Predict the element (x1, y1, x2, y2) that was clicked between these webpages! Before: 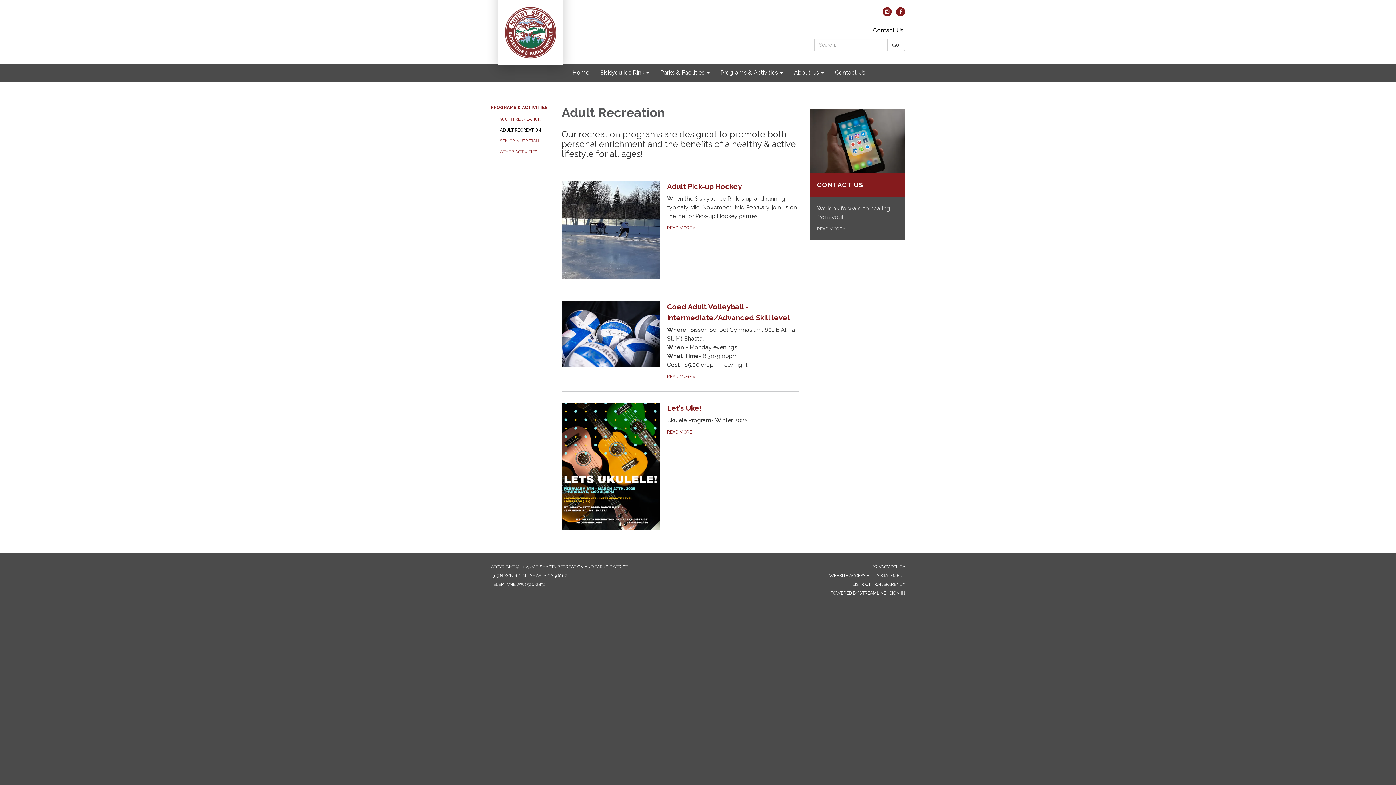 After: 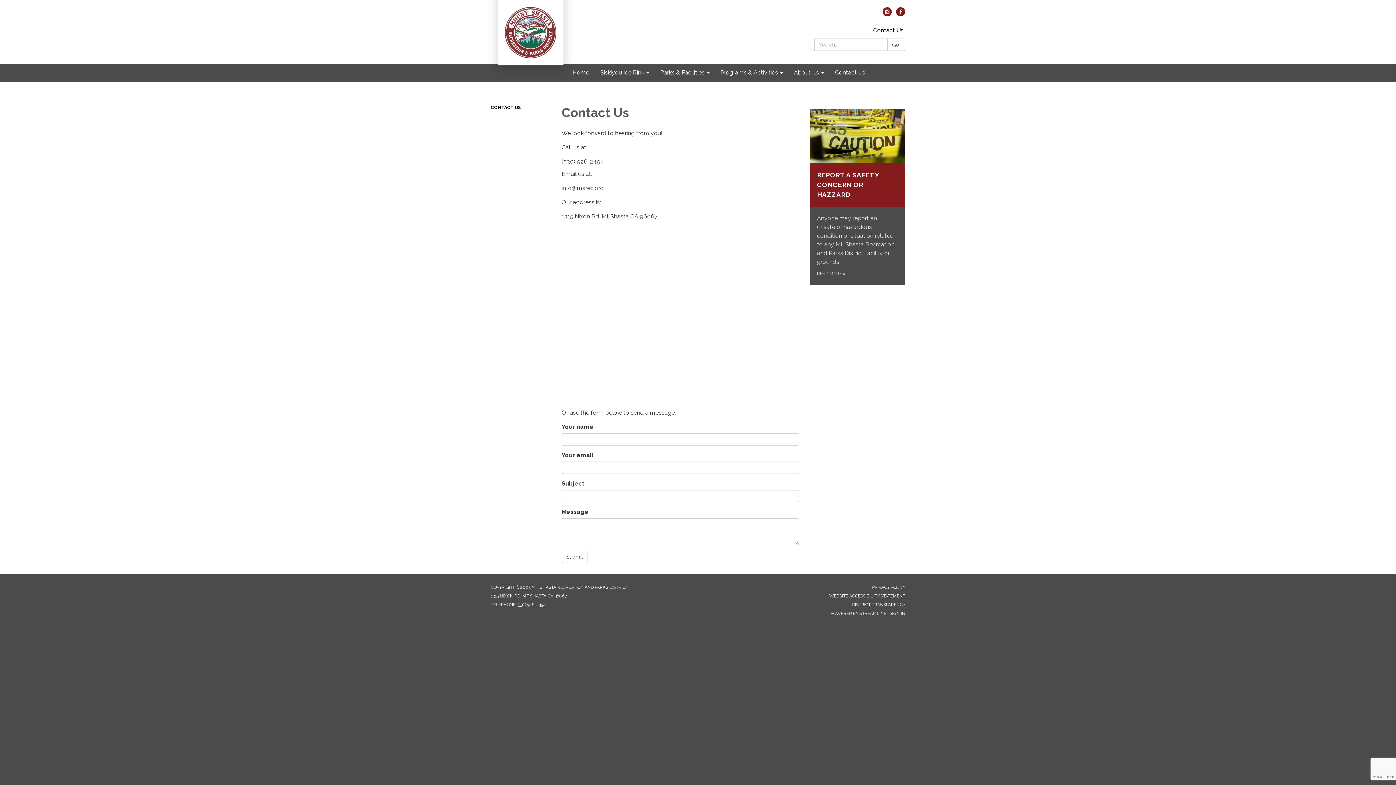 Action: bbox: (829, 63, 870, 81) label: Contact Us